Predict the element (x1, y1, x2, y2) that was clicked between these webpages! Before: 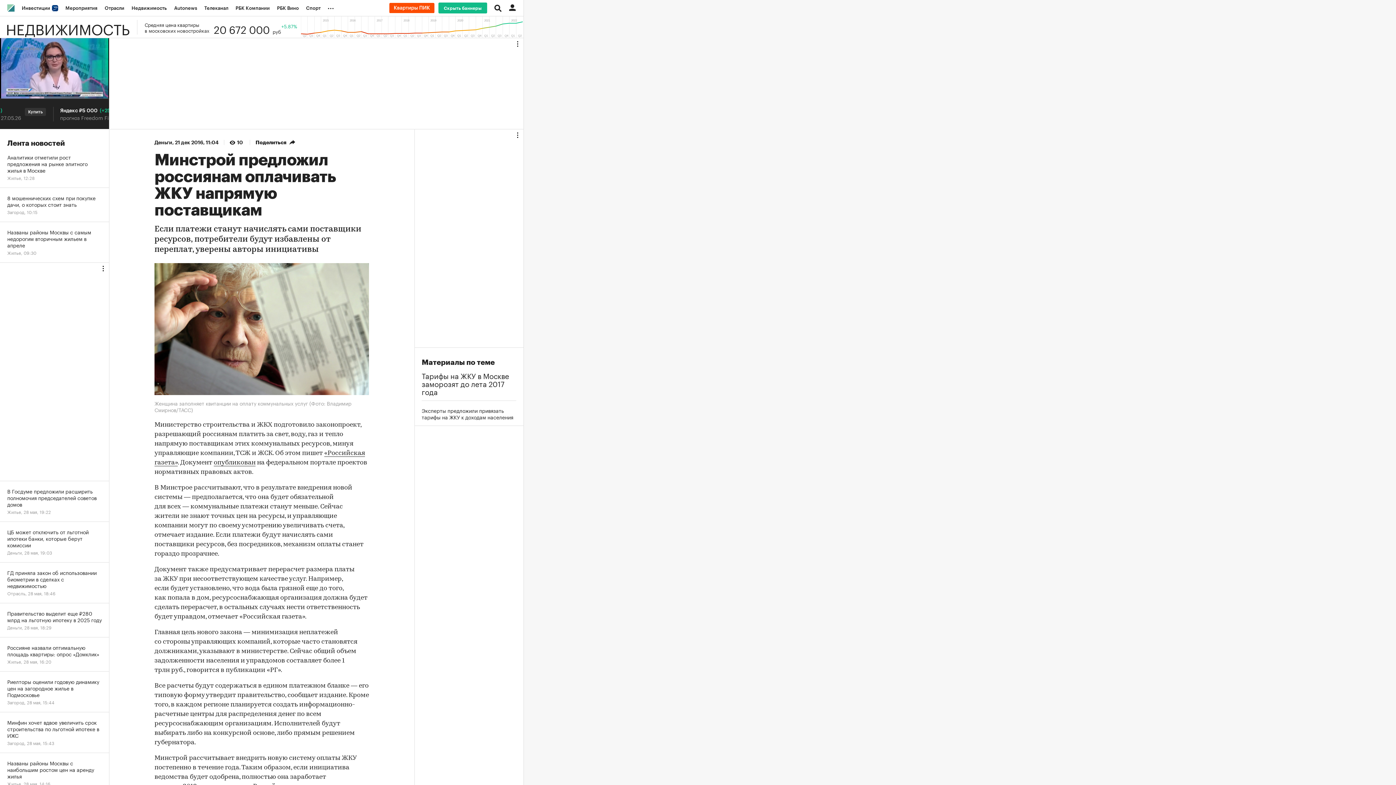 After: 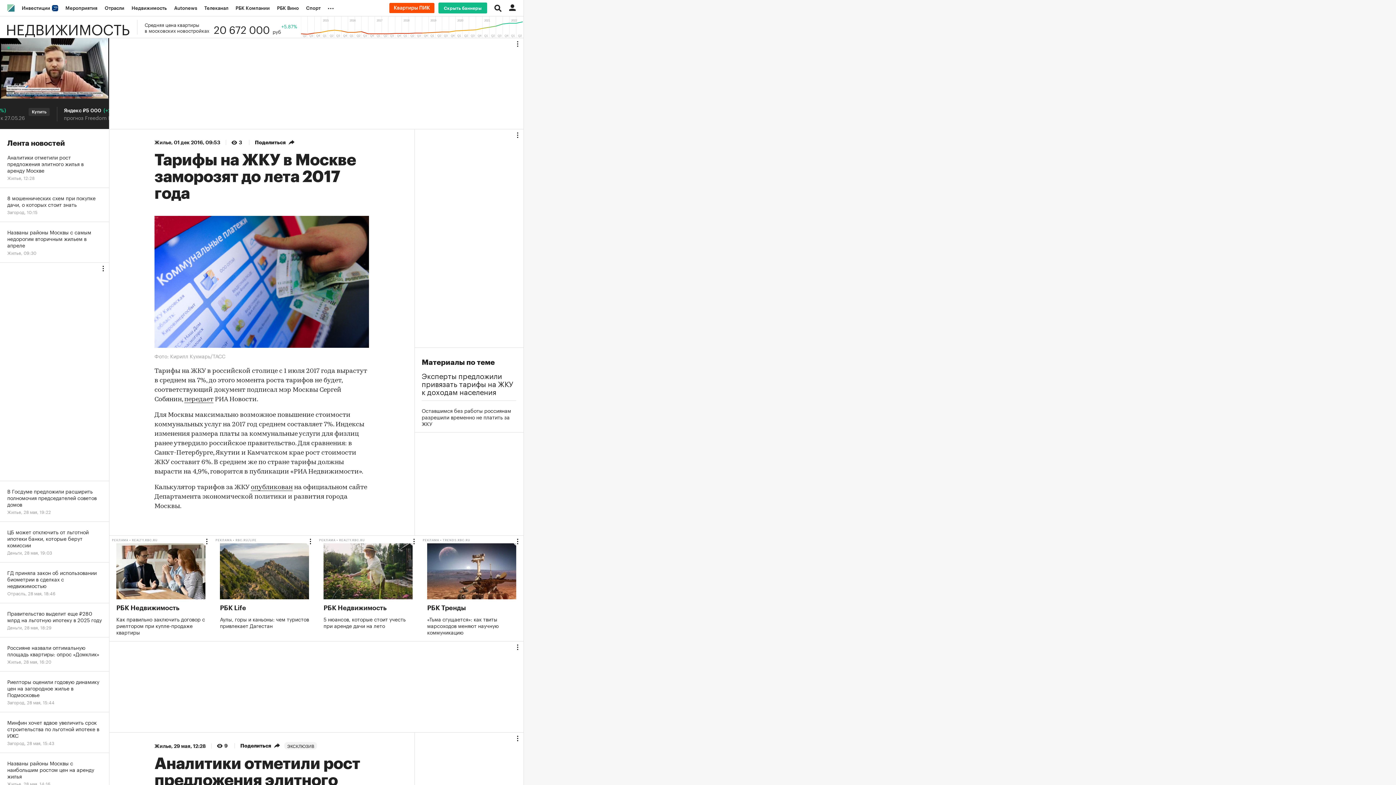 Action: label: Тарифы на ЖКУ в Москве заморозят до лета 2017 года bbox: (421, 371, 516, 395)